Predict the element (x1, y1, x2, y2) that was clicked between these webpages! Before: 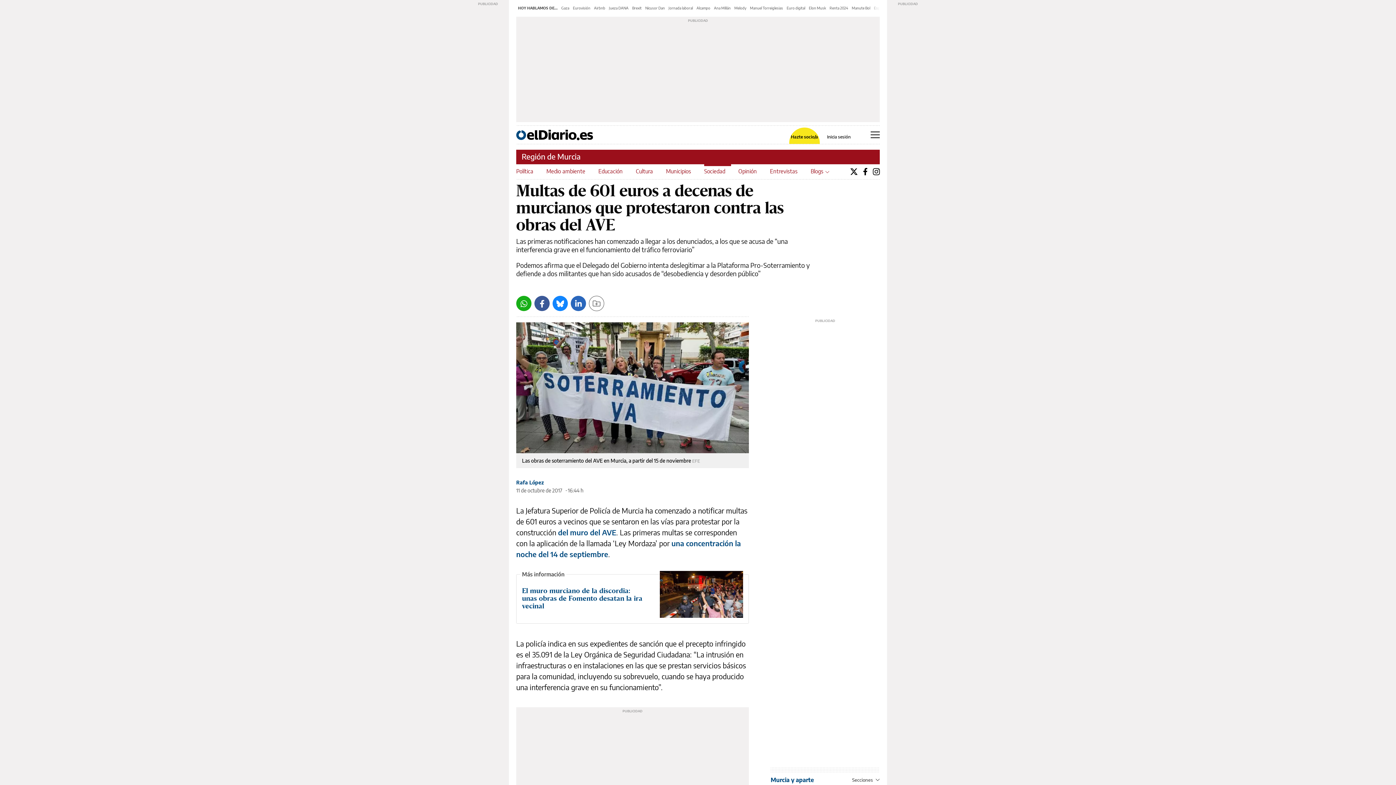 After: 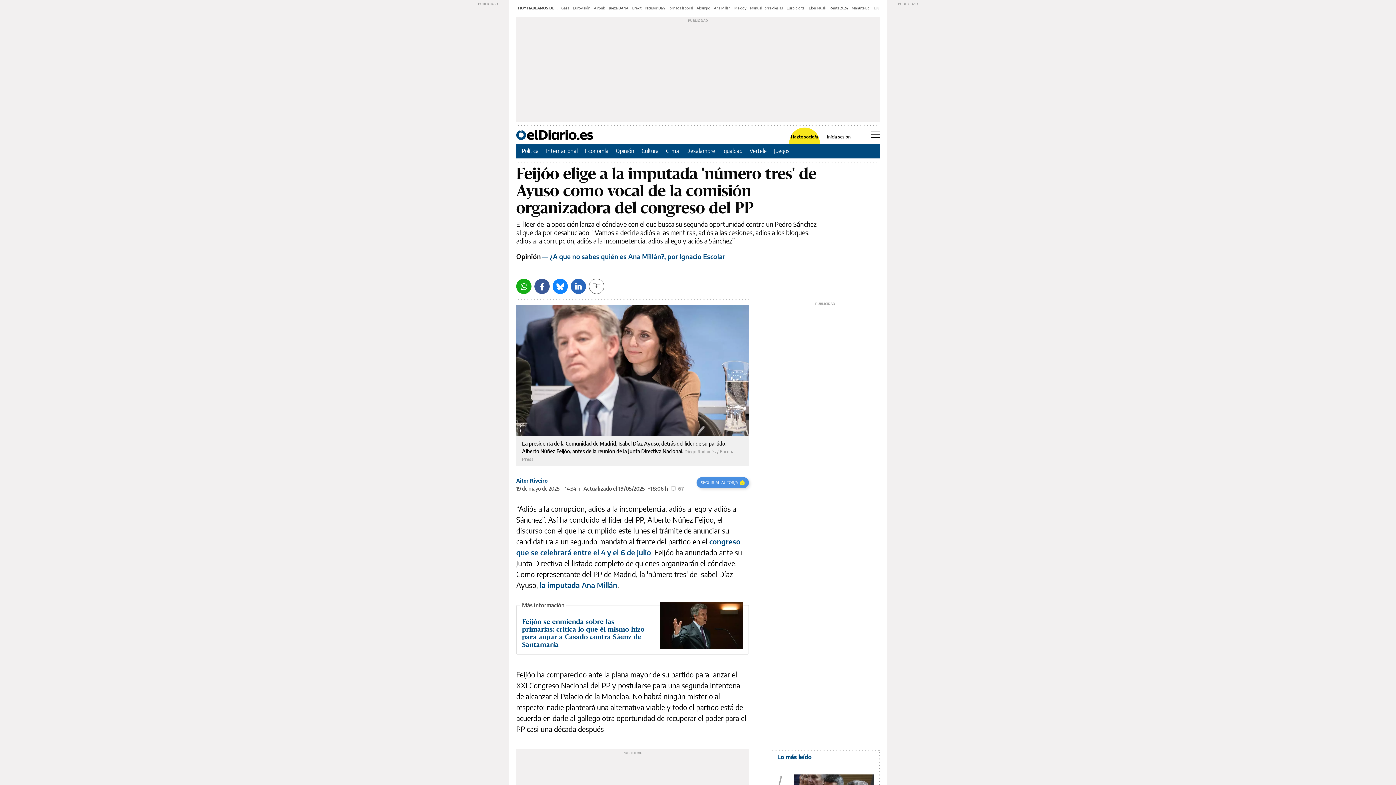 Action: label: Ana Millán bbox: (714, 5, 730, 10)